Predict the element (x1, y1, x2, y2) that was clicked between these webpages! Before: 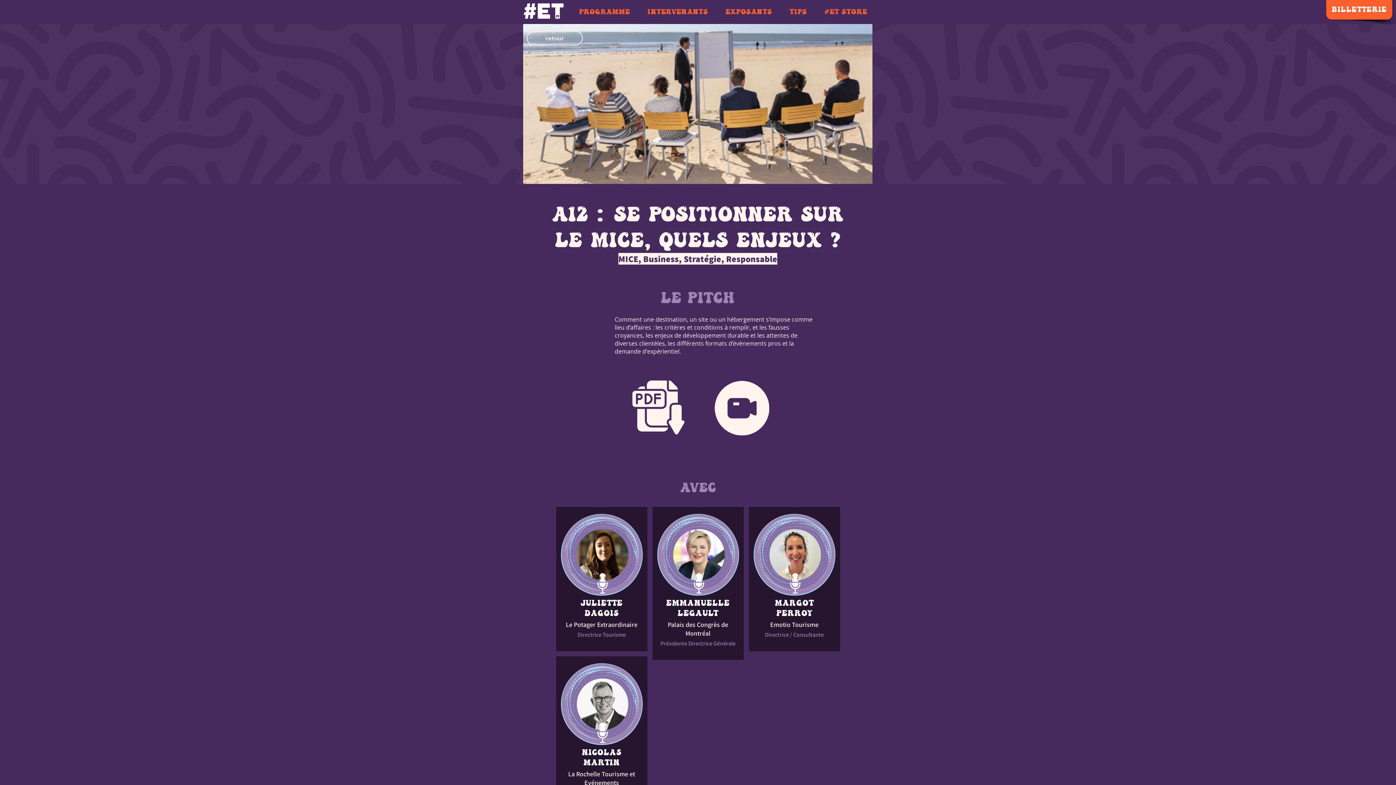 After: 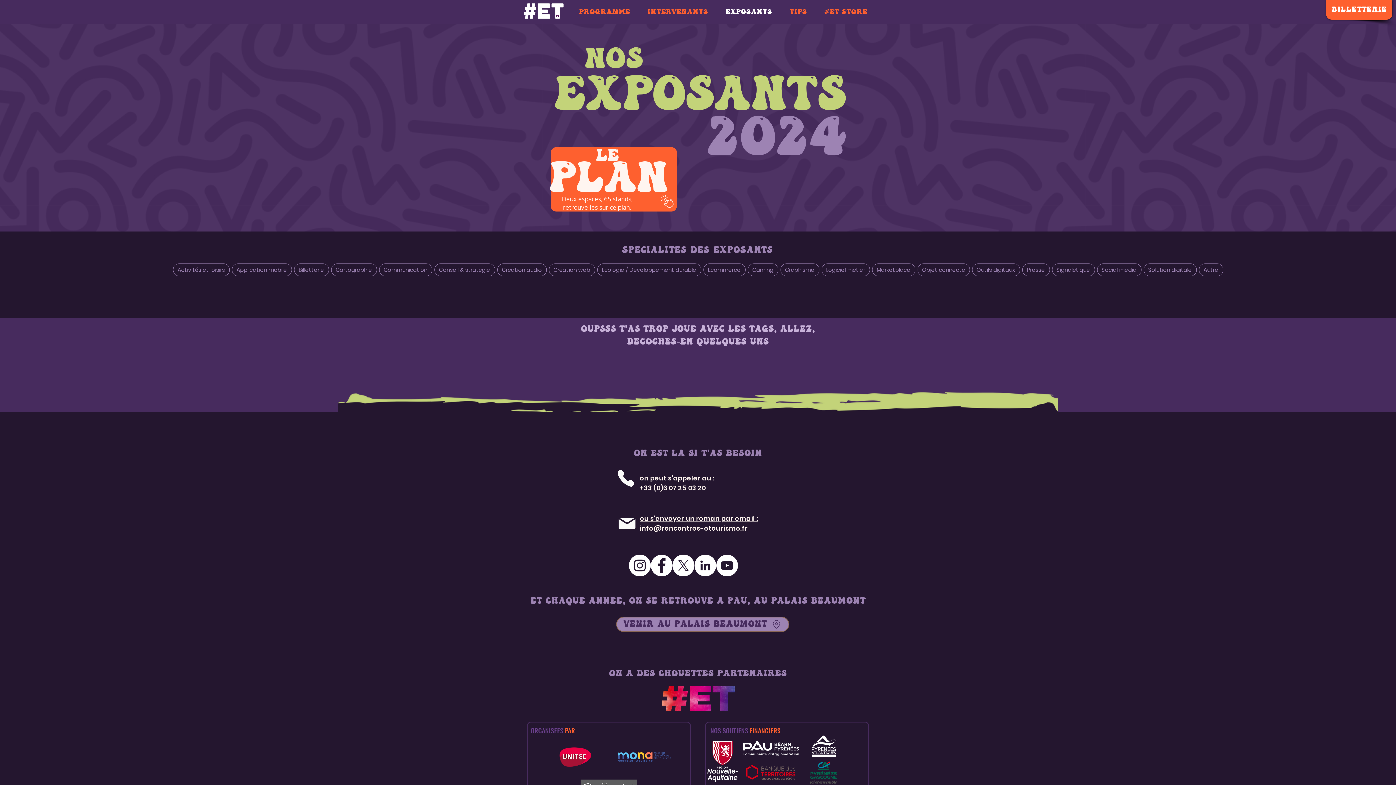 Action: bbox: (717, 0, 781, 24) label: EXPOSANTS